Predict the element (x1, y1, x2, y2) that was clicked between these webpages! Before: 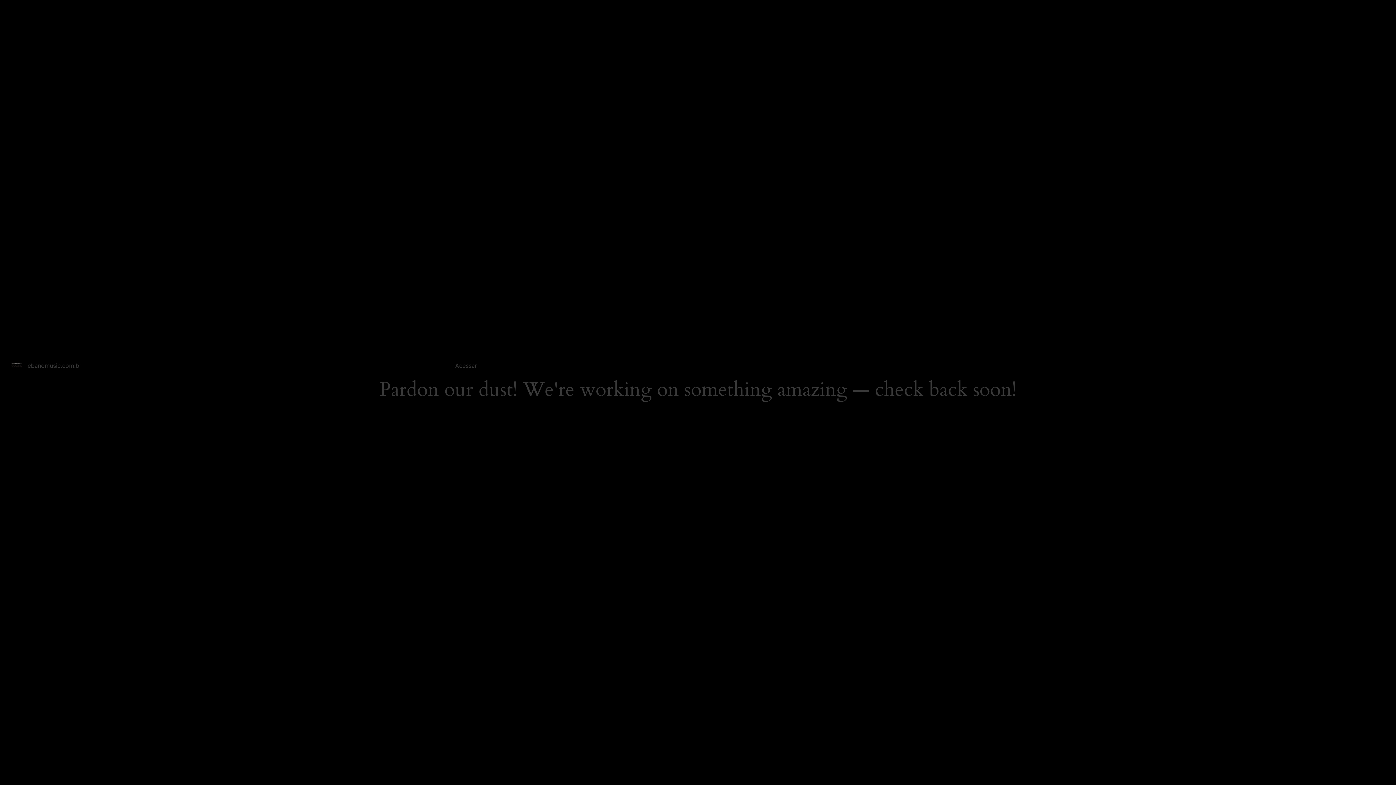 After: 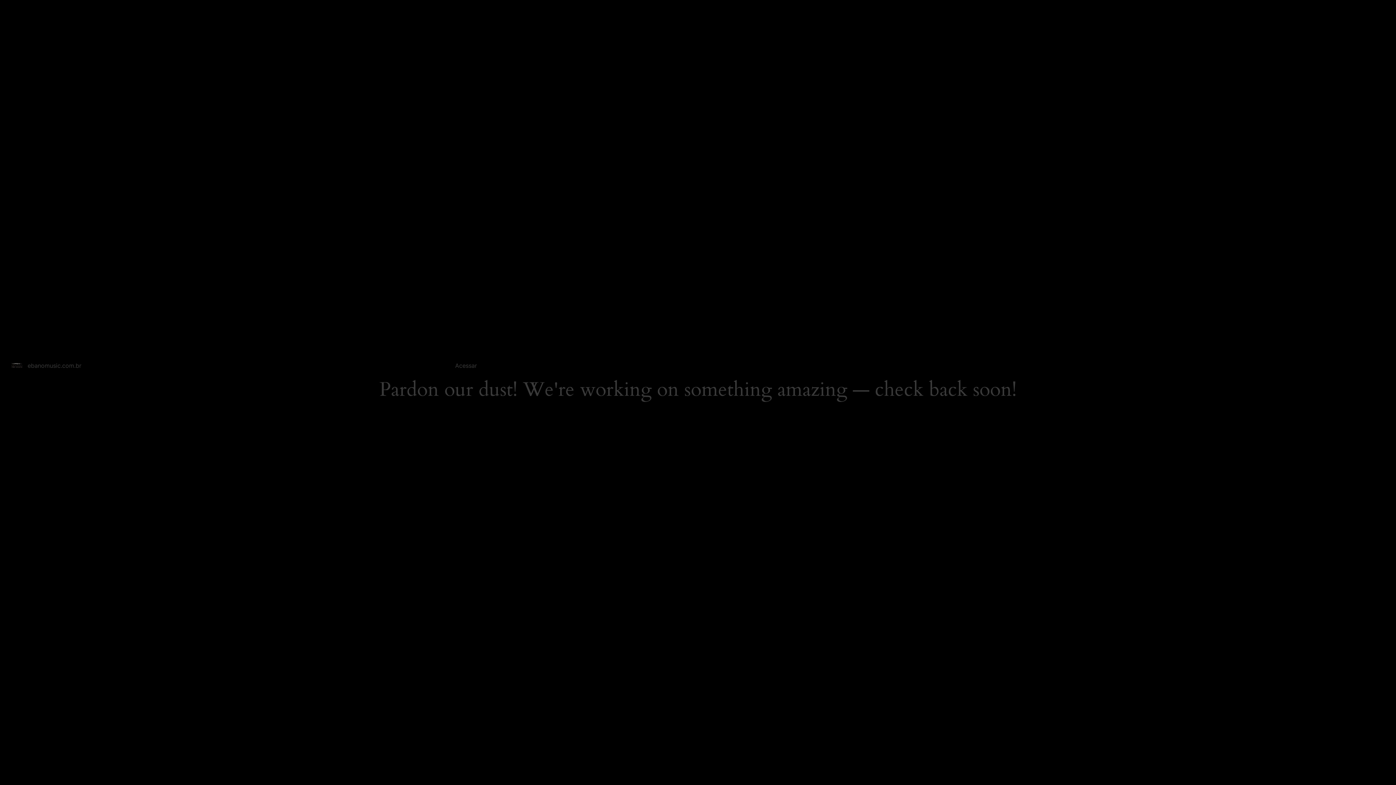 Action: bbox: (5, 362, 27, 369)